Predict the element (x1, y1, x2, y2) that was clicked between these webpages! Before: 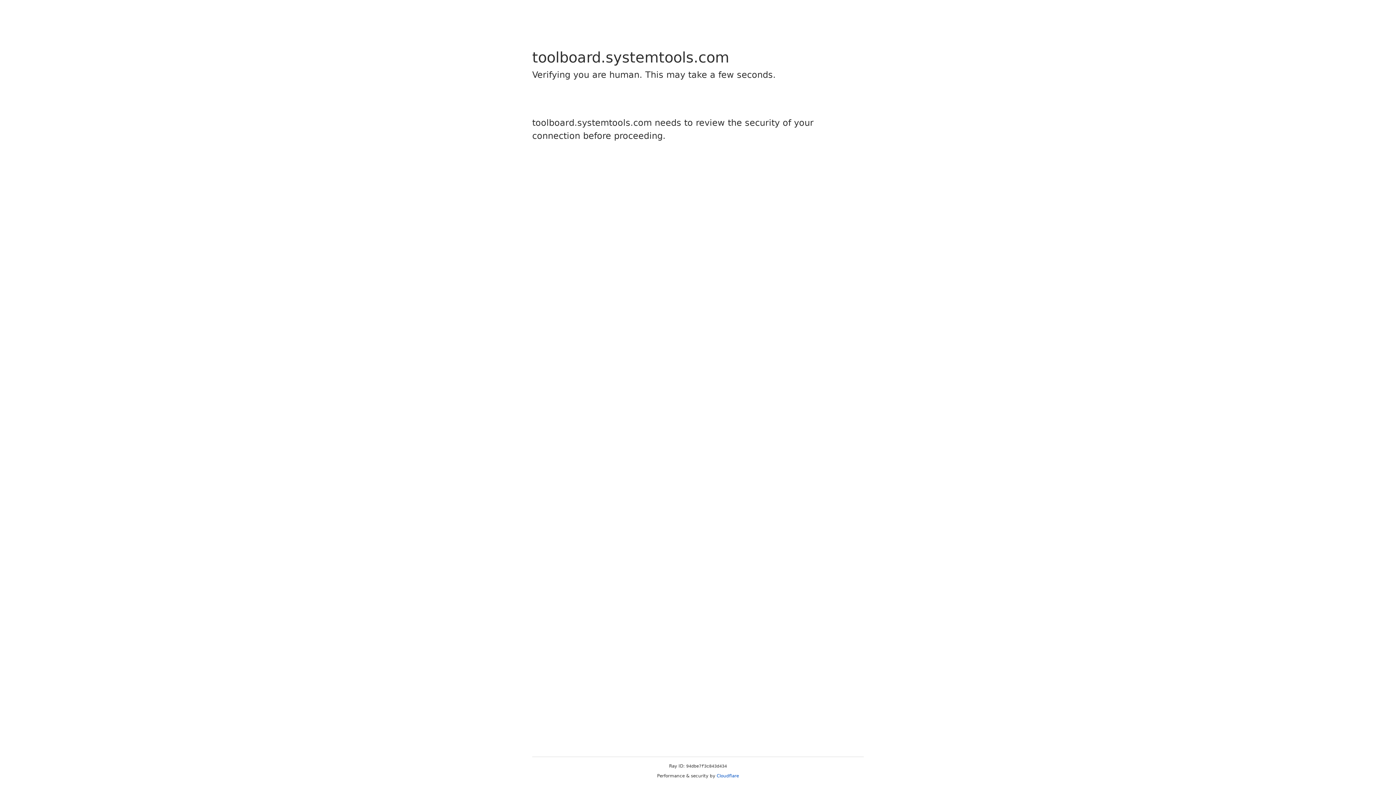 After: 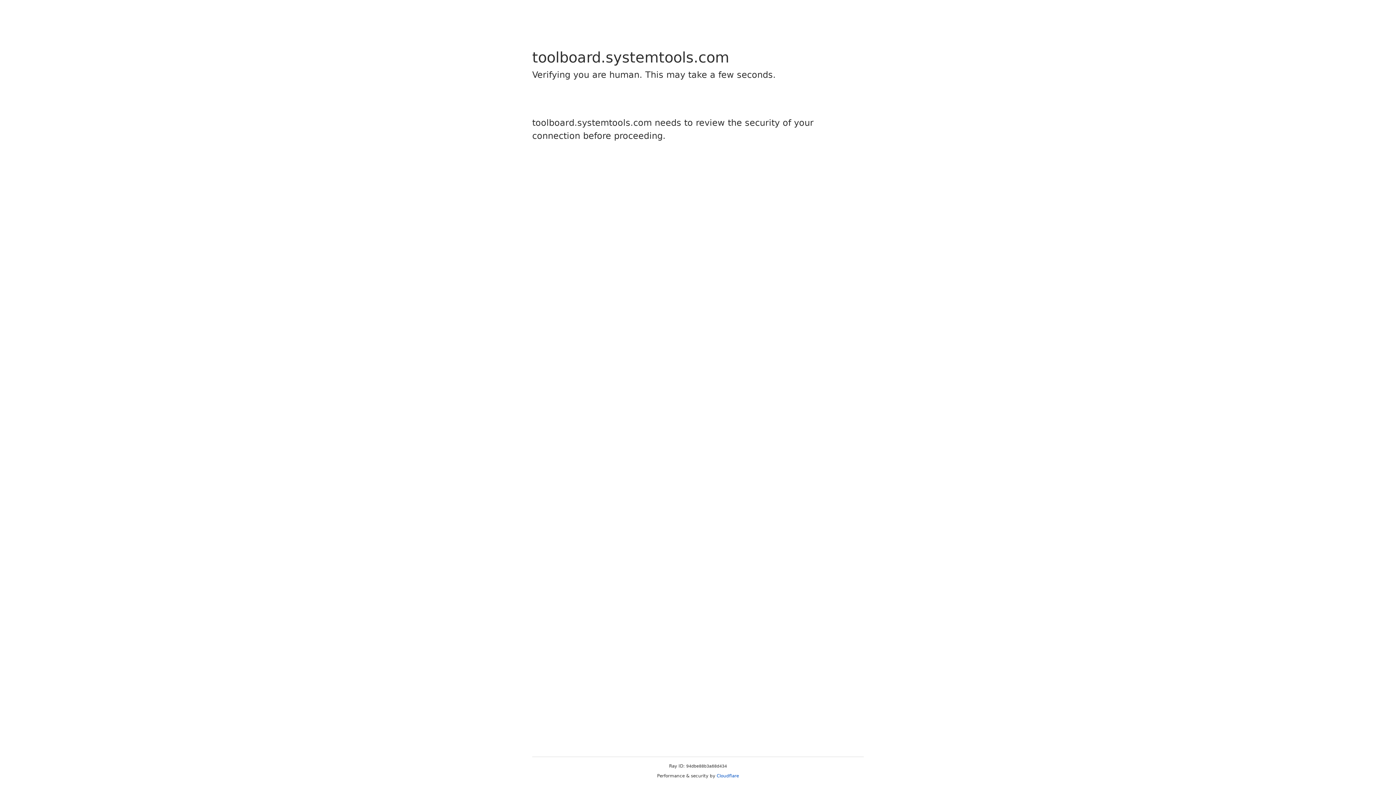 Action: bbox: (716, 773, 739, 778) label: Cloudflare